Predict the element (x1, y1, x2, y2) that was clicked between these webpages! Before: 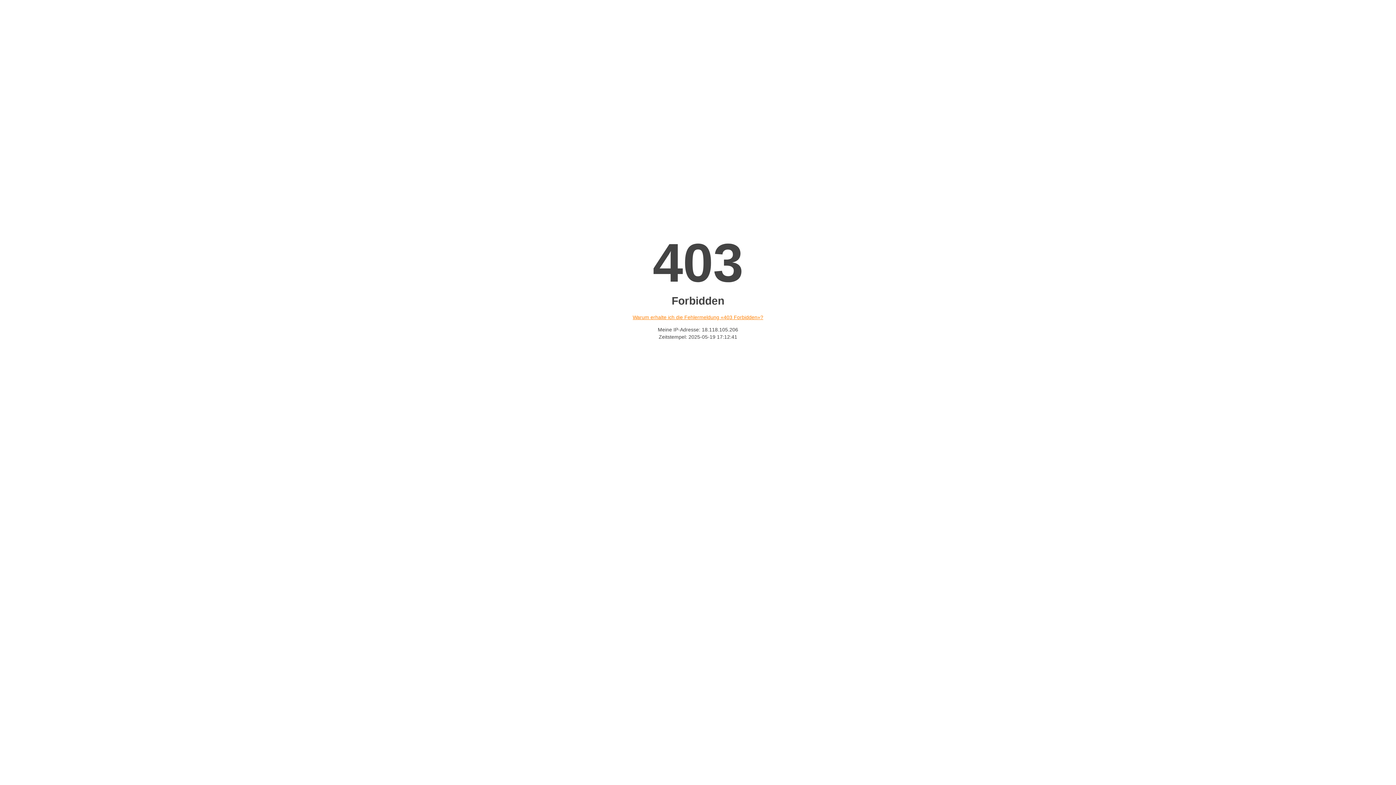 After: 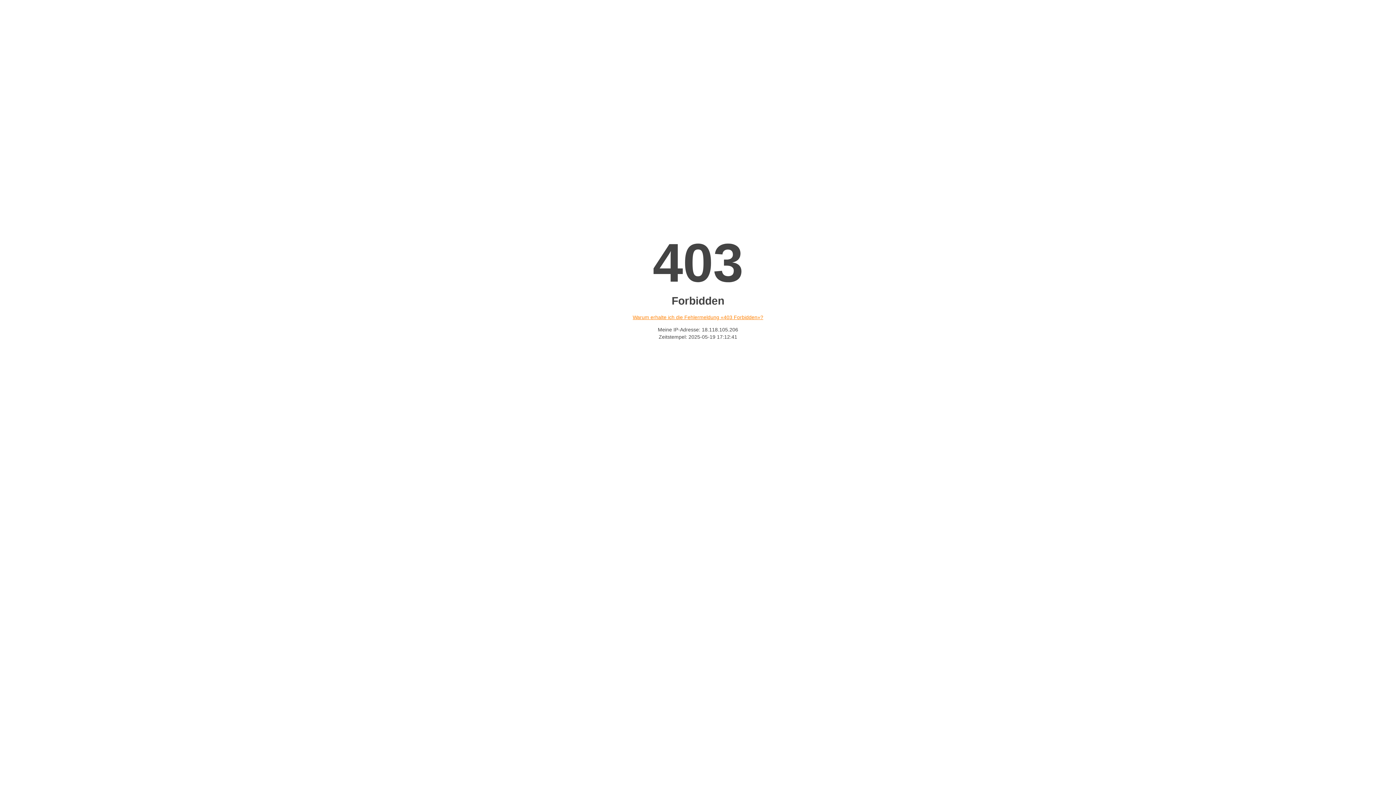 Action: bbox: (632, 314, 763, 320) label: Warum erhalte ich die Fehlermeldung «403 Forbidden»?